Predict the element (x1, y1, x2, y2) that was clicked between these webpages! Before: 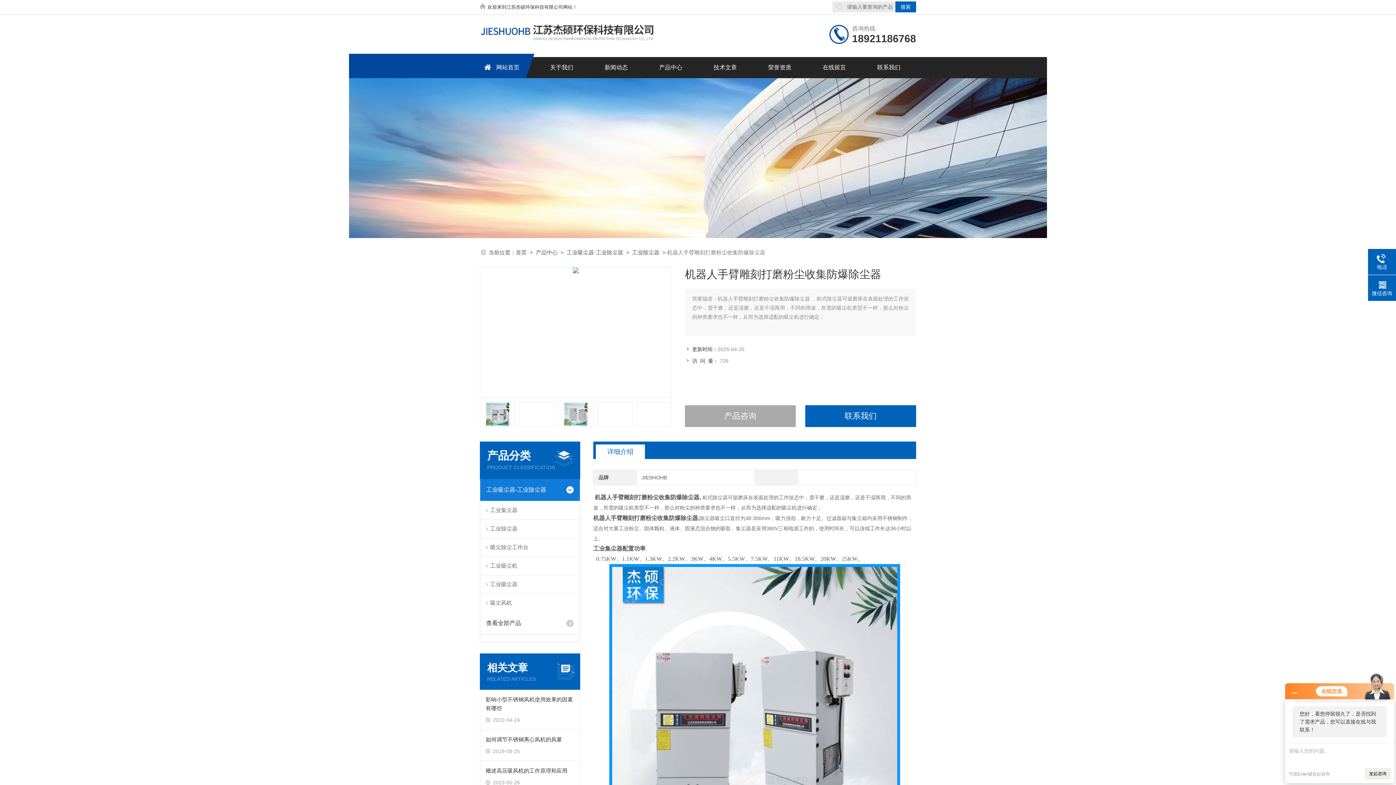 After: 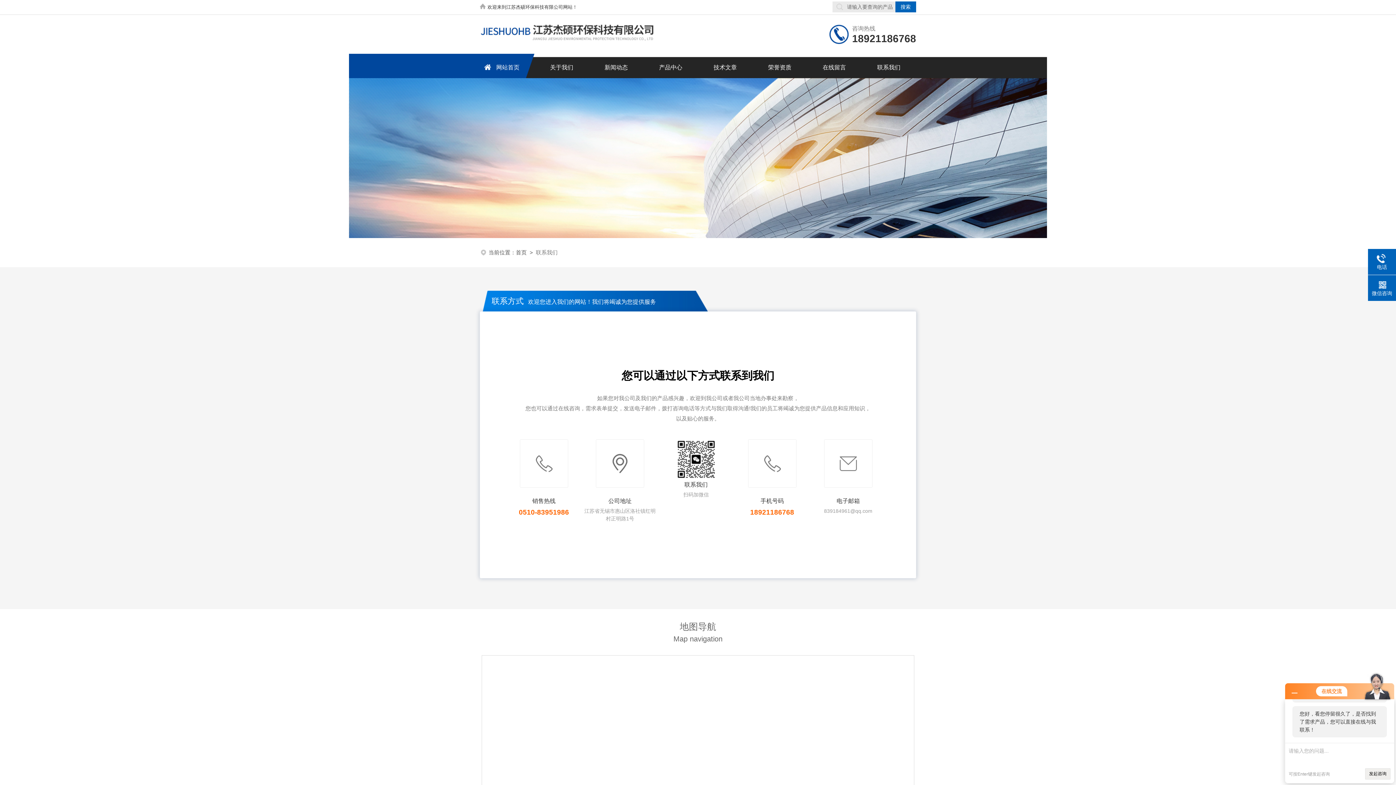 Action: bbox: (861, 57, 916, 78) label: 联系我们